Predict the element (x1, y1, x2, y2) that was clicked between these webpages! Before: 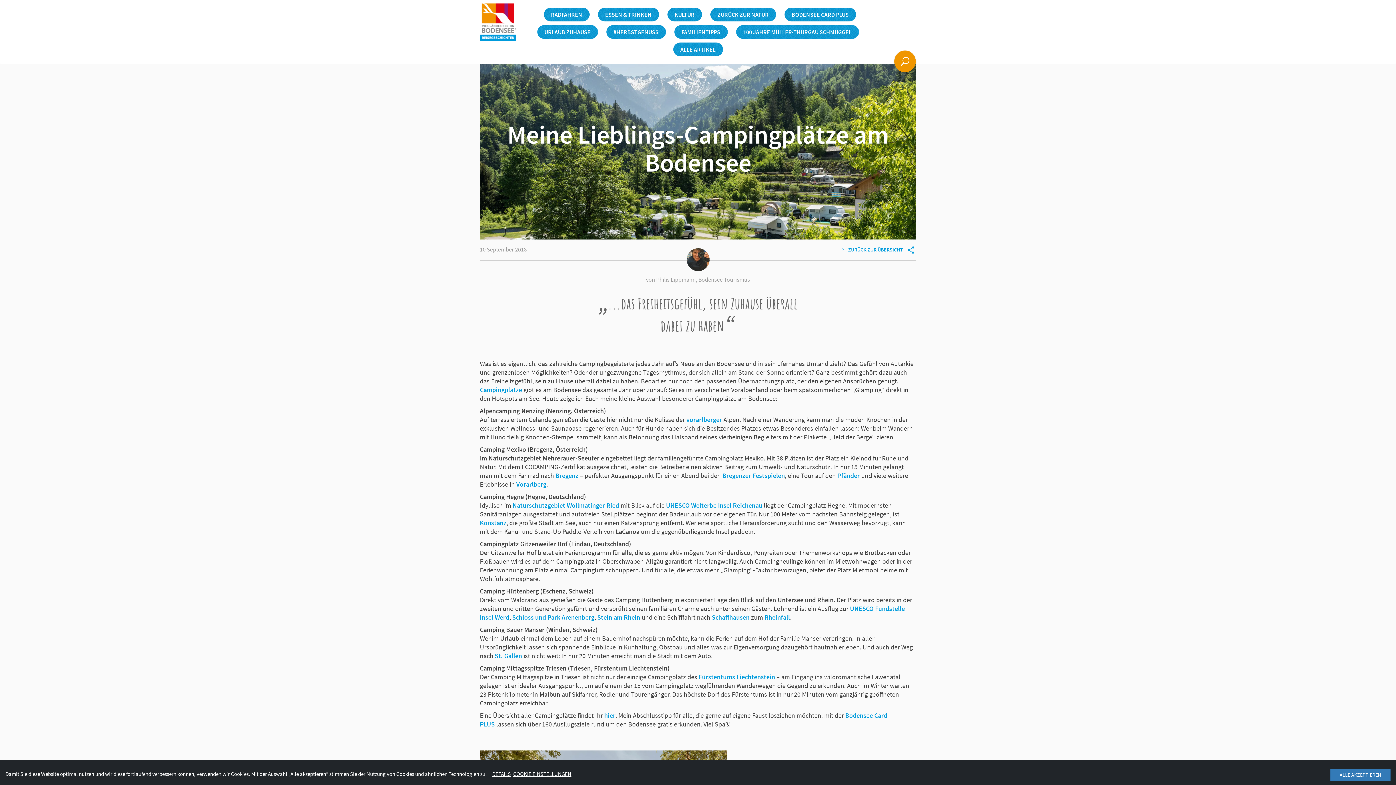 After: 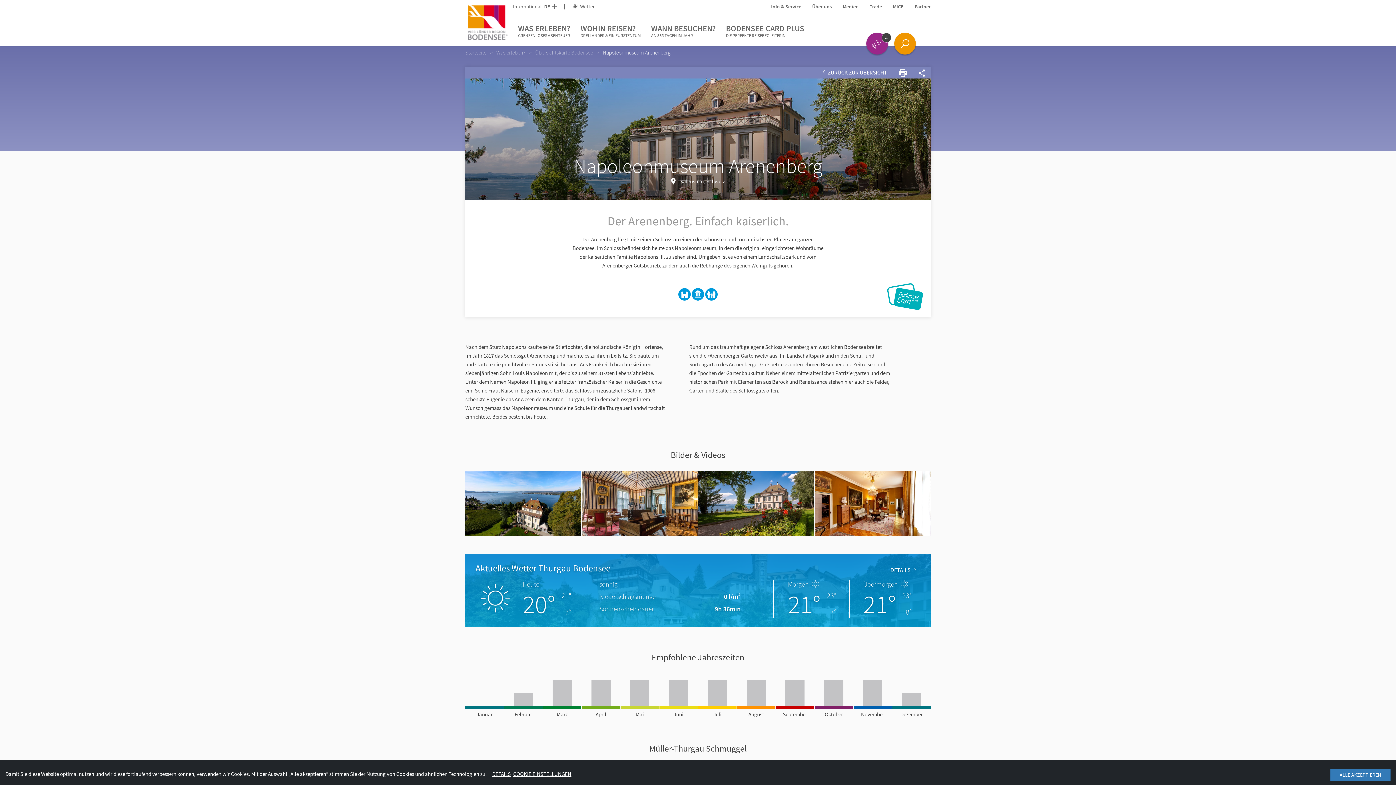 Action: label: Schloss und Park Arenenberg bbox: (512, 613, 594, 621)